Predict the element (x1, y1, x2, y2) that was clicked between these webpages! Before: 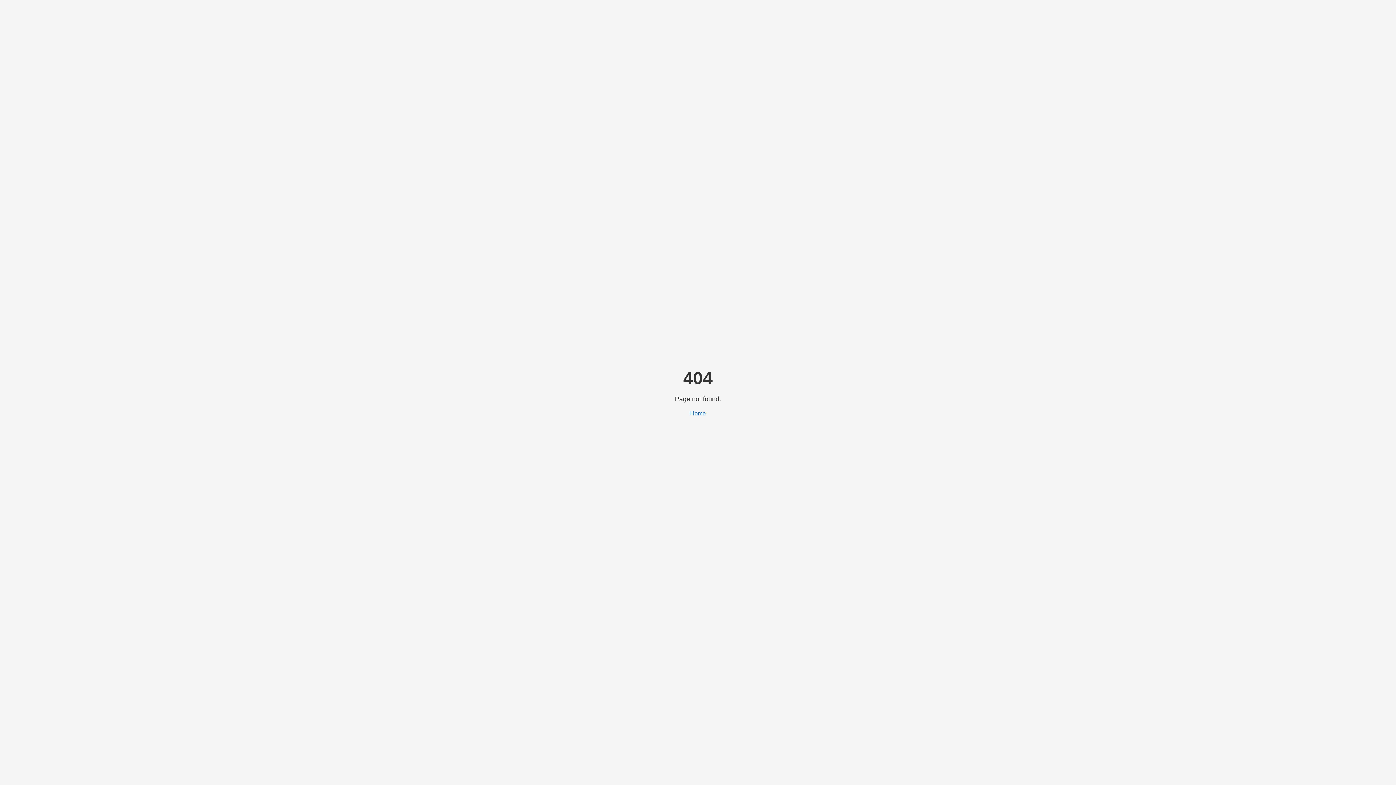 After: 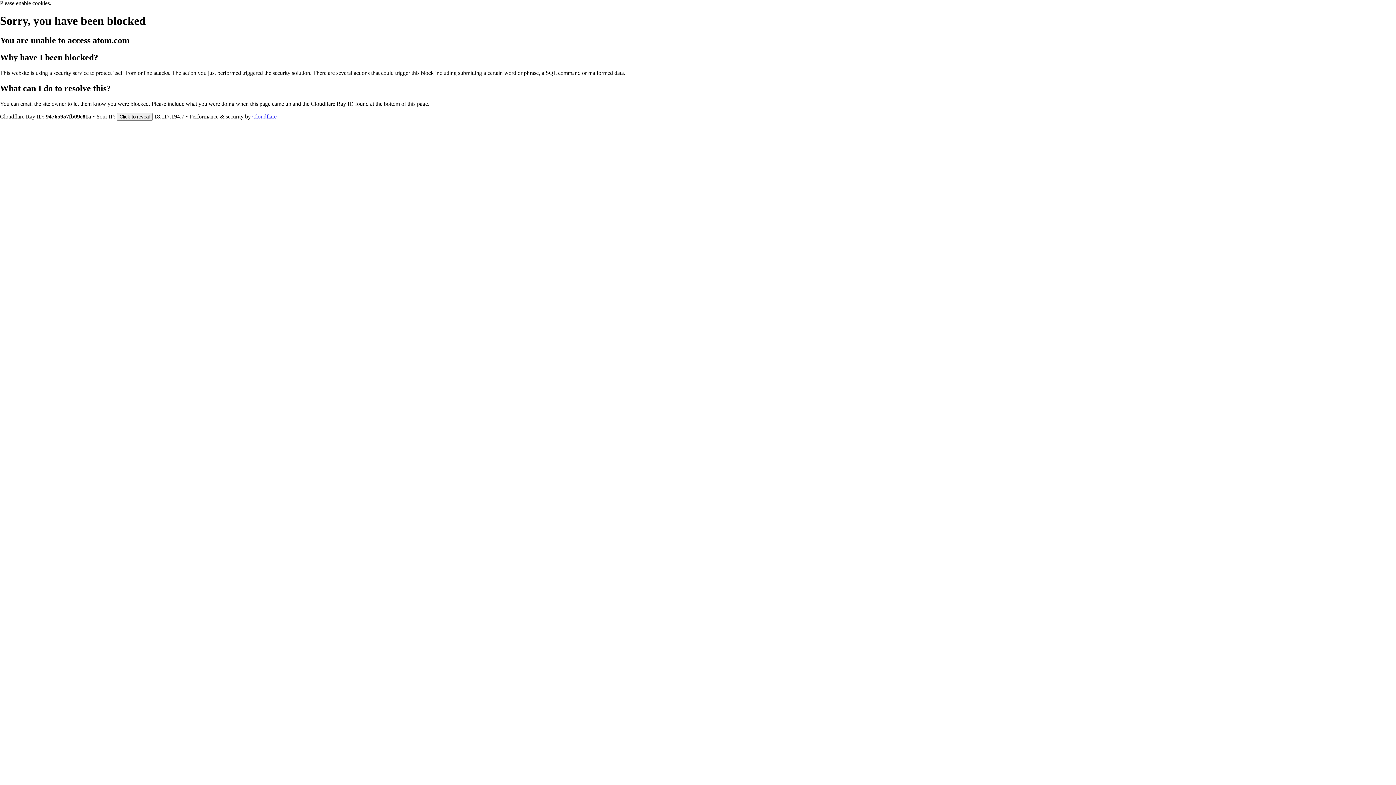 Action: label: Home bbox: (690, 410, 706, 416)